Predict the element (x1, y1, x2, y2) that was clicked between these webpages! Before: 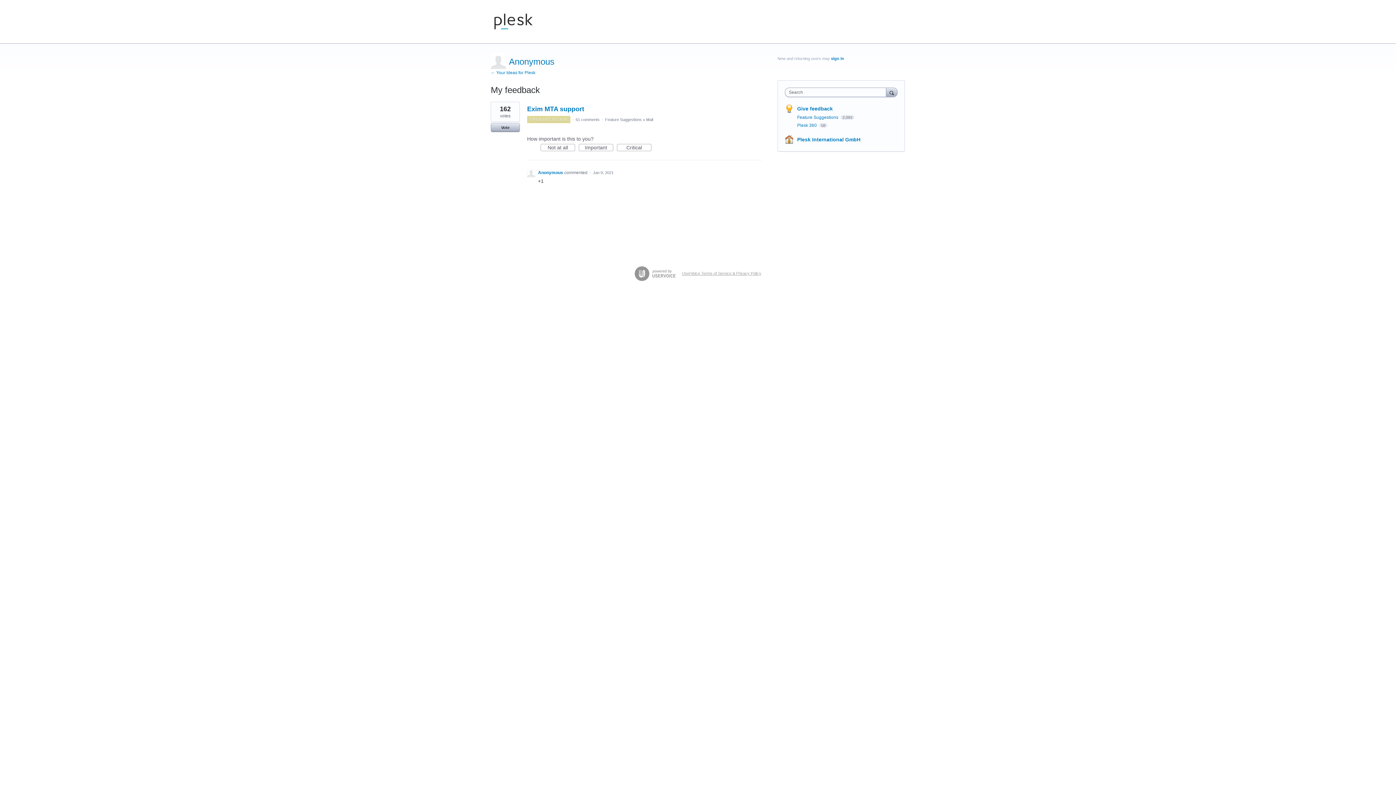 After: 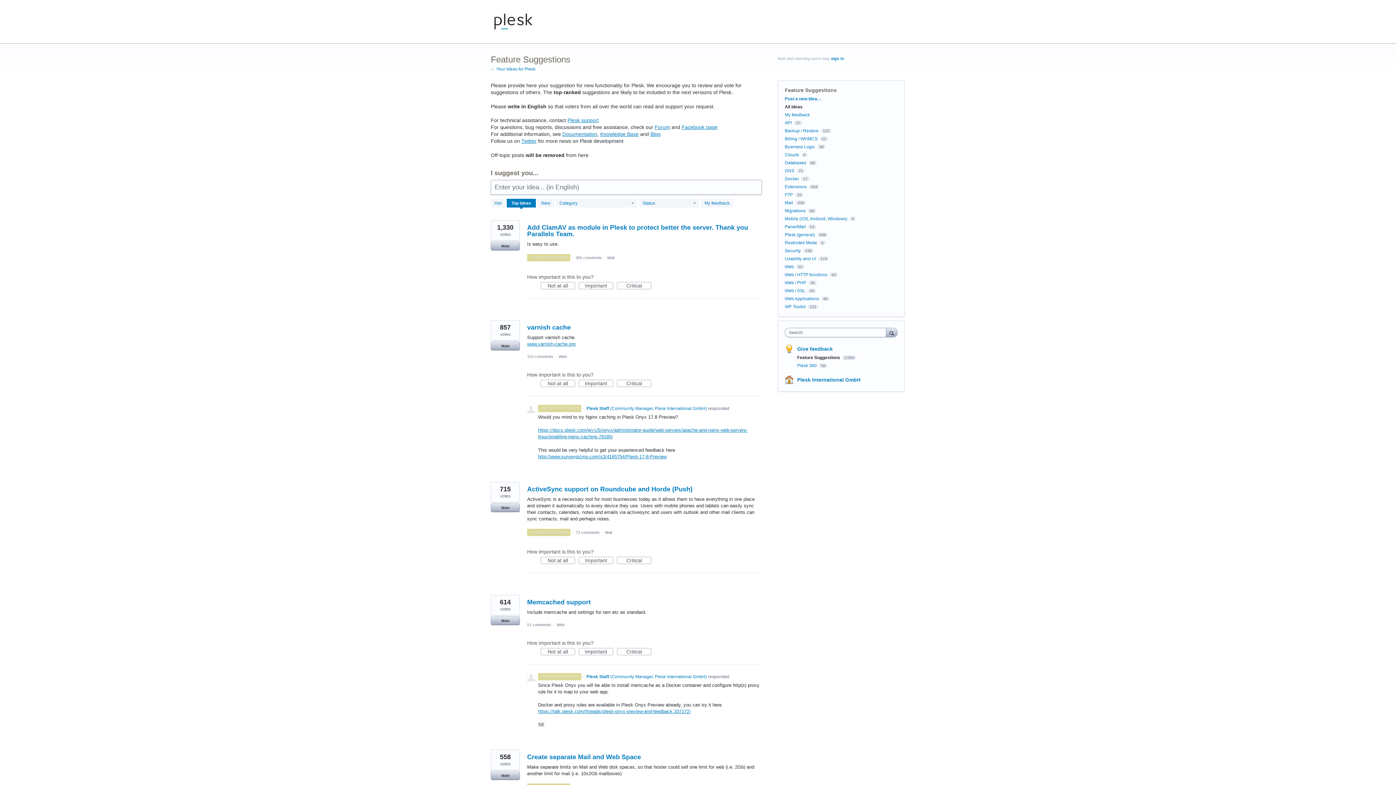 Action: label: Give feedback bbox: (797, 105, 833, 111)